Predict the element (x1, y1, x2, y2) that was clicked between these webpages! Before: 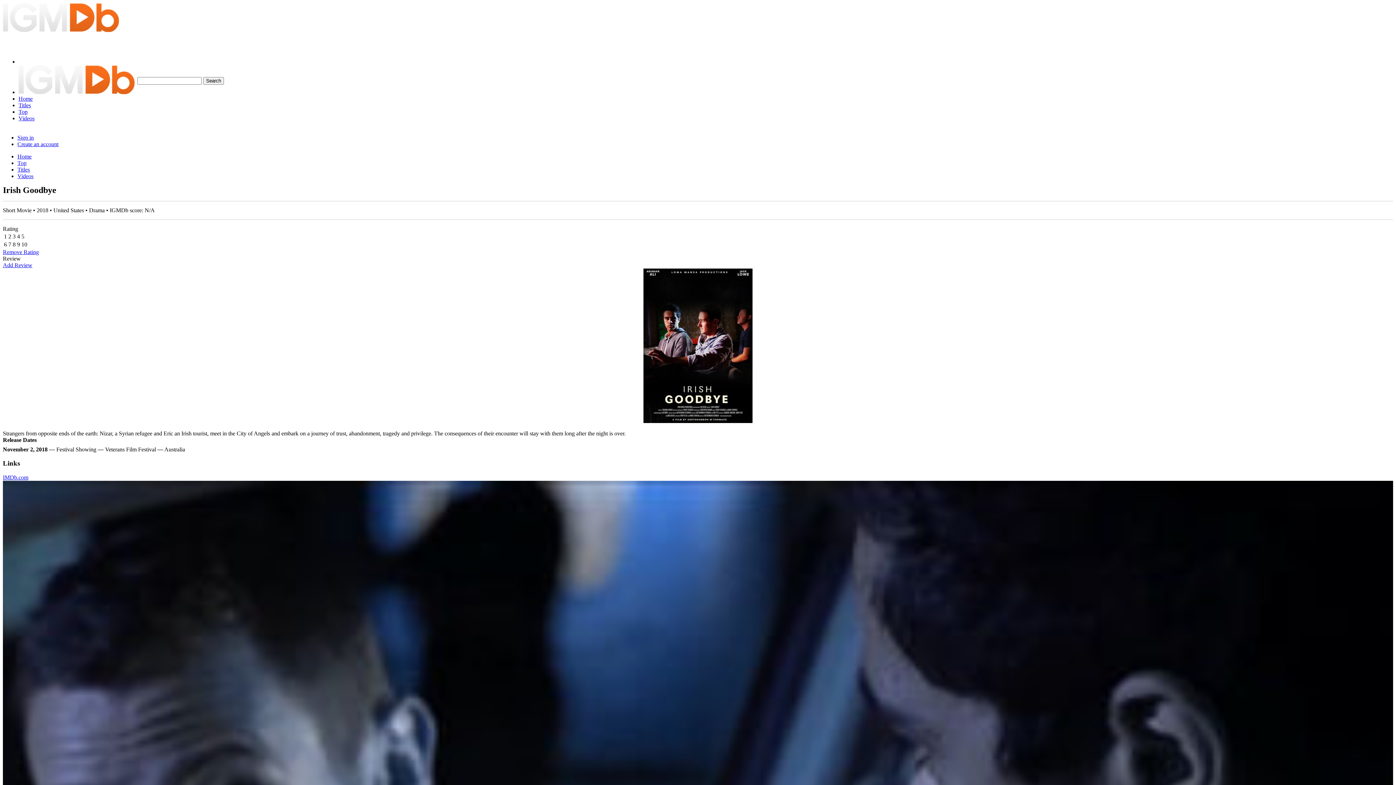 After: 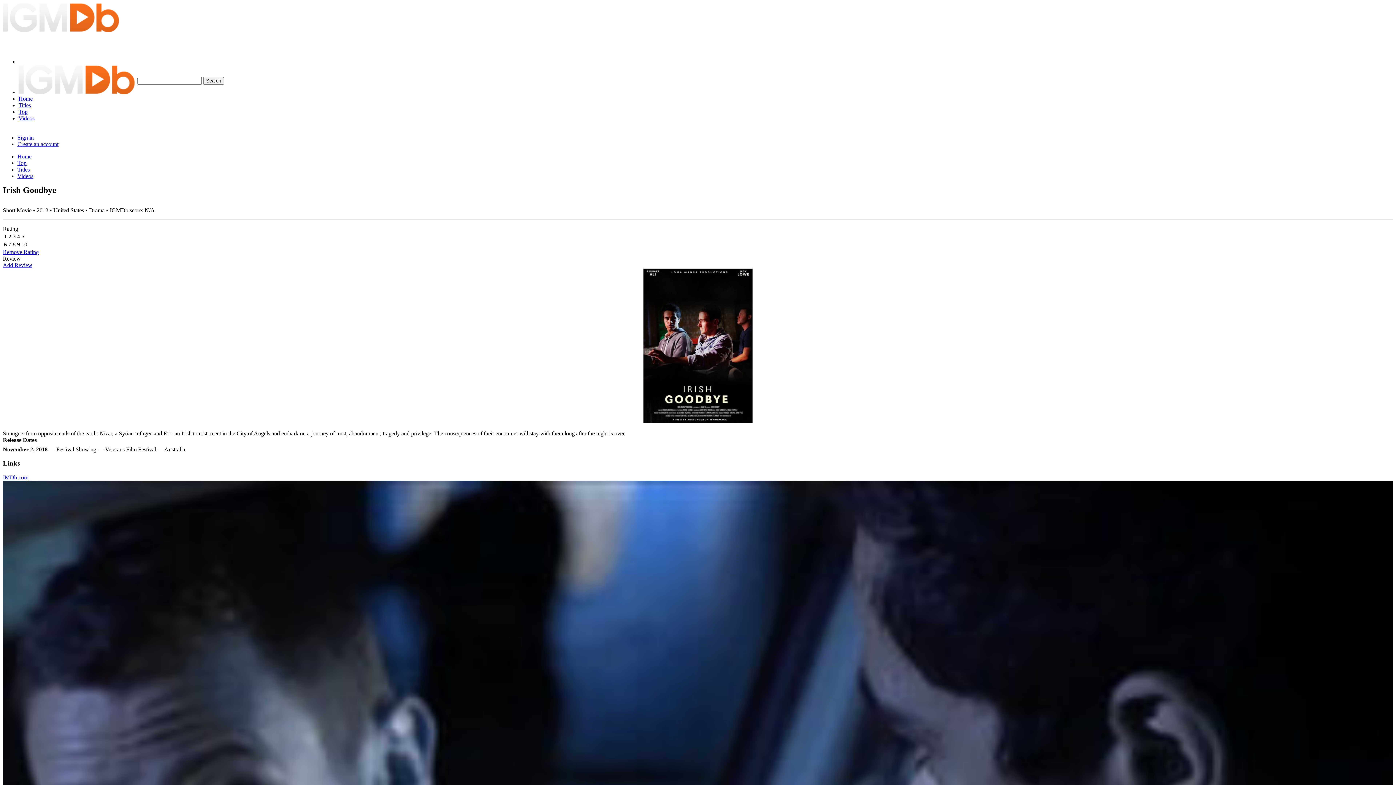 Action: label: Remove Rating bbox: (2, 249, 38, 255)